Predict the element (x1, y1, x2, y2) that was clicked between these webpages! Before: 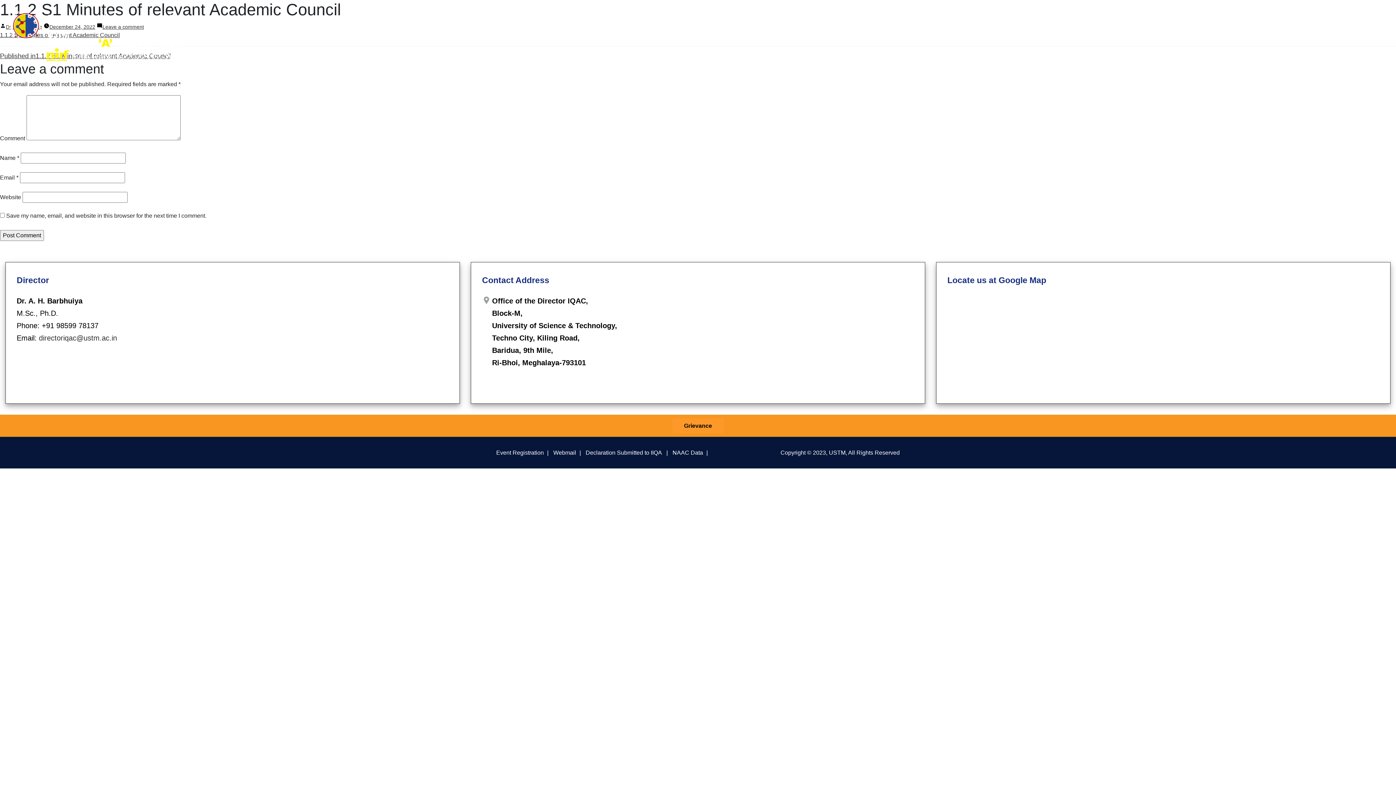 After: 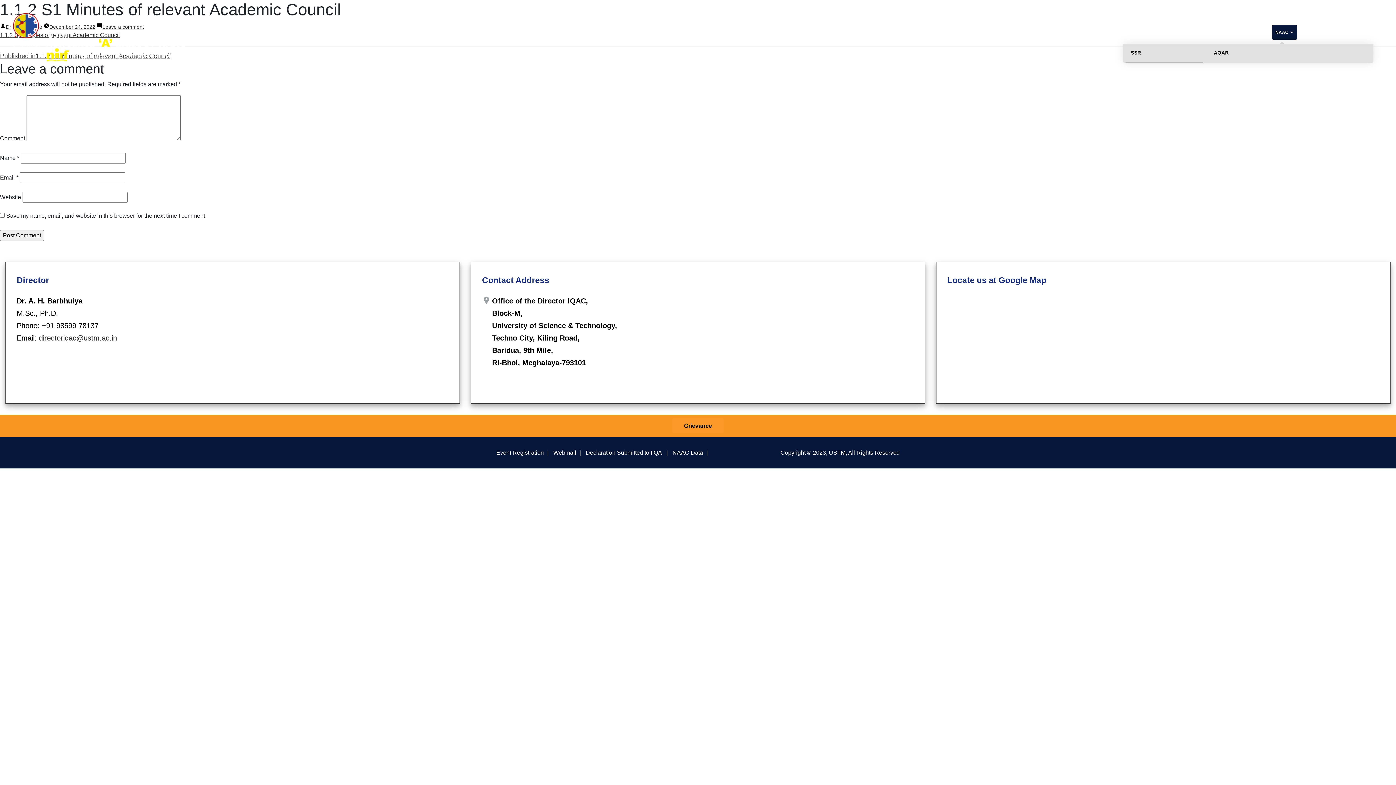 Action: bbox: (1272, 25, 1297, 39) label: NAAC 